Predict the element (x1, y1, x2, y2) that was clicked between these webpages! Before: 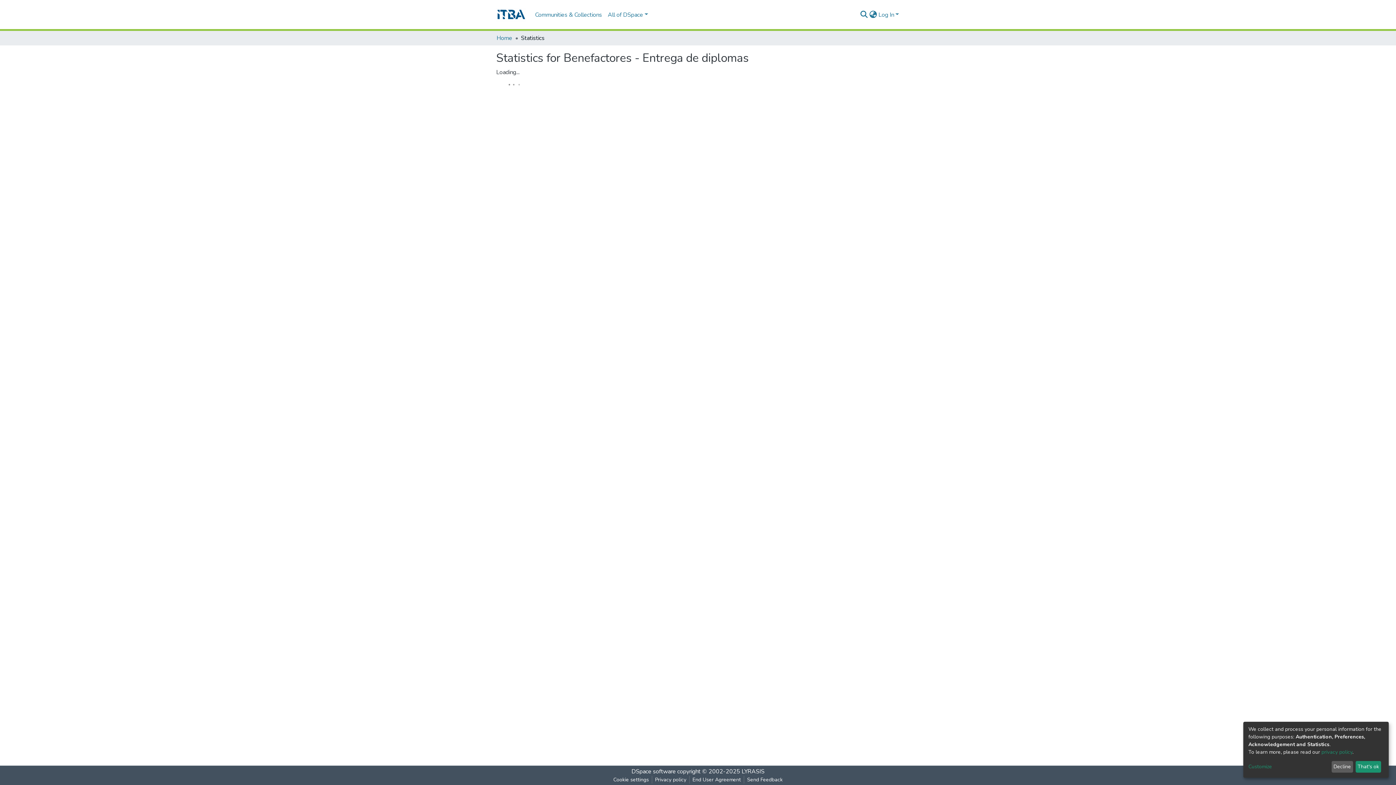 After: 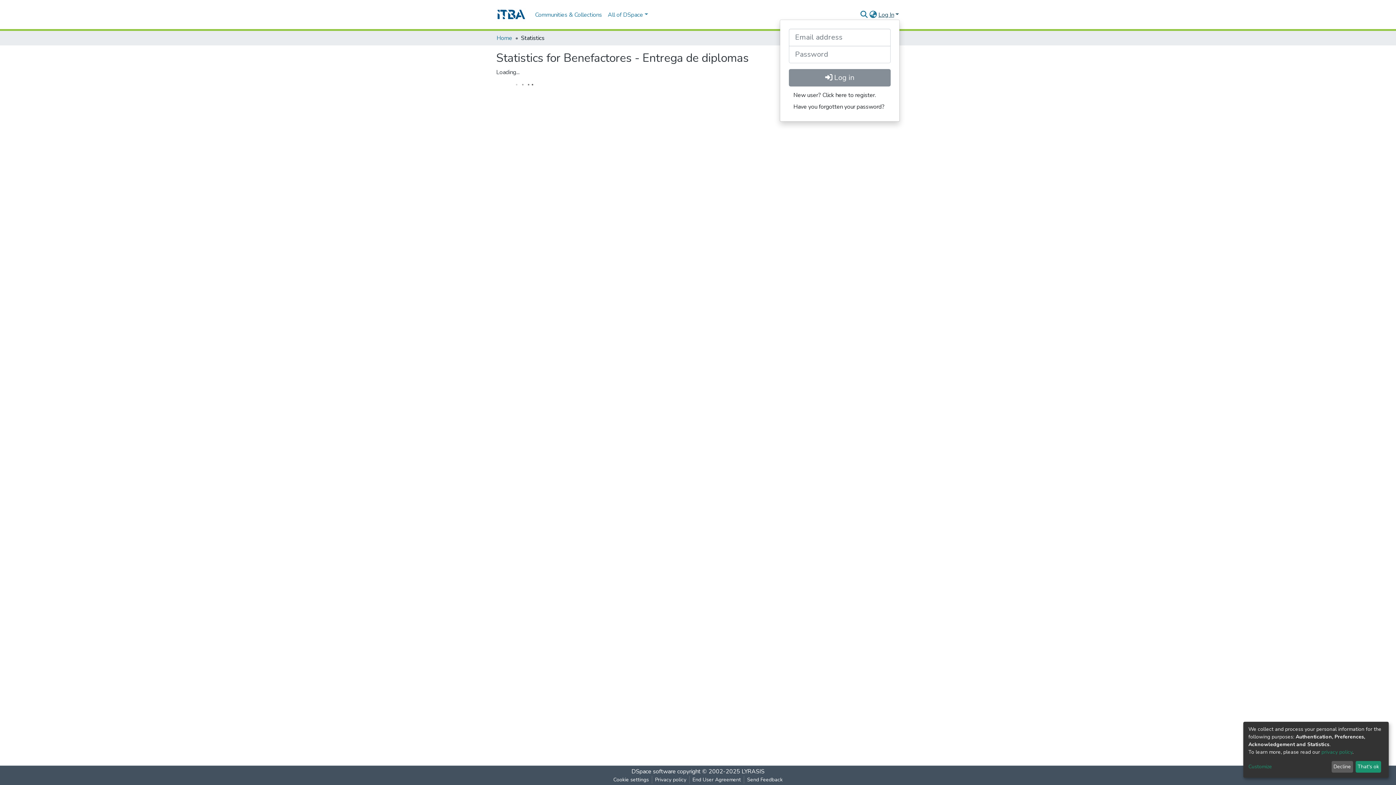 Action: bbox: (877, 10, 900, 18) label: Log In